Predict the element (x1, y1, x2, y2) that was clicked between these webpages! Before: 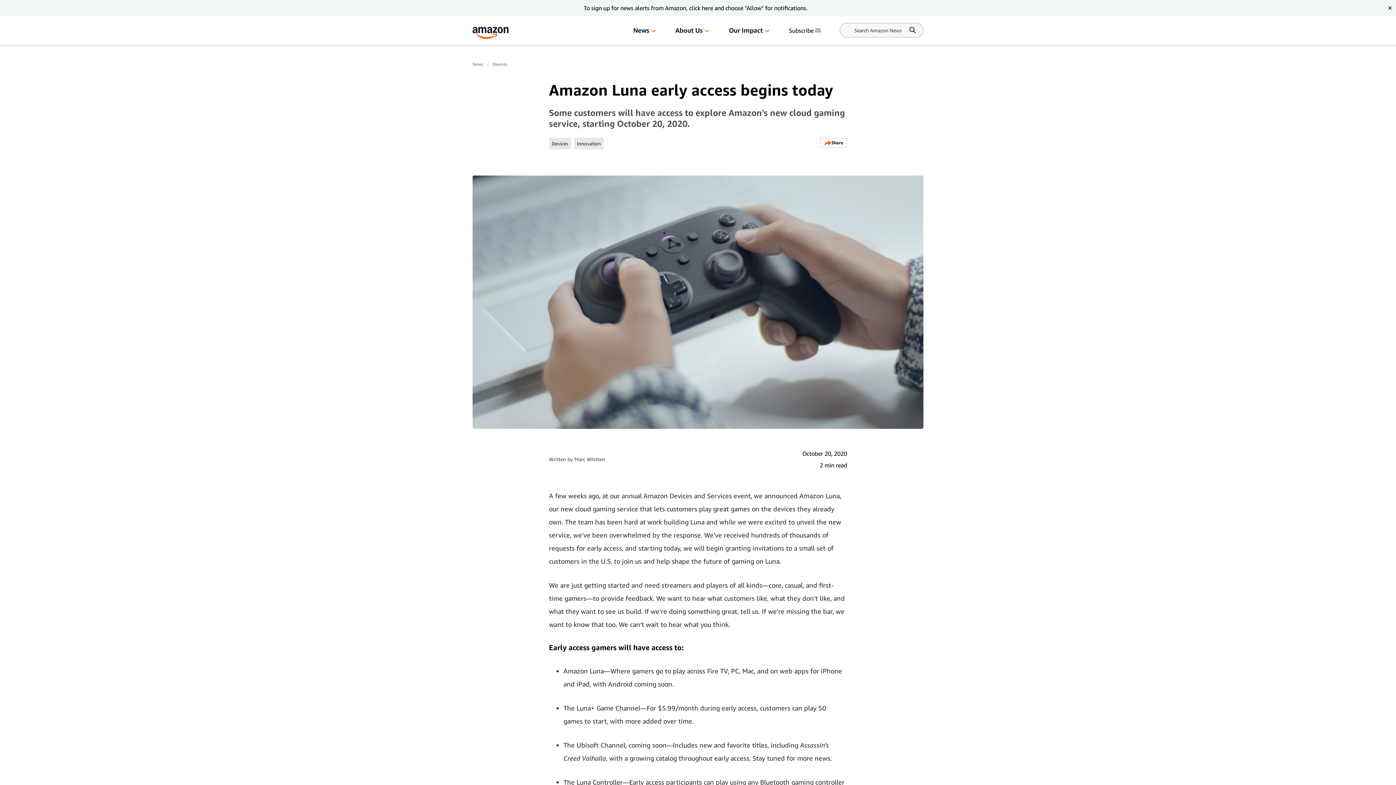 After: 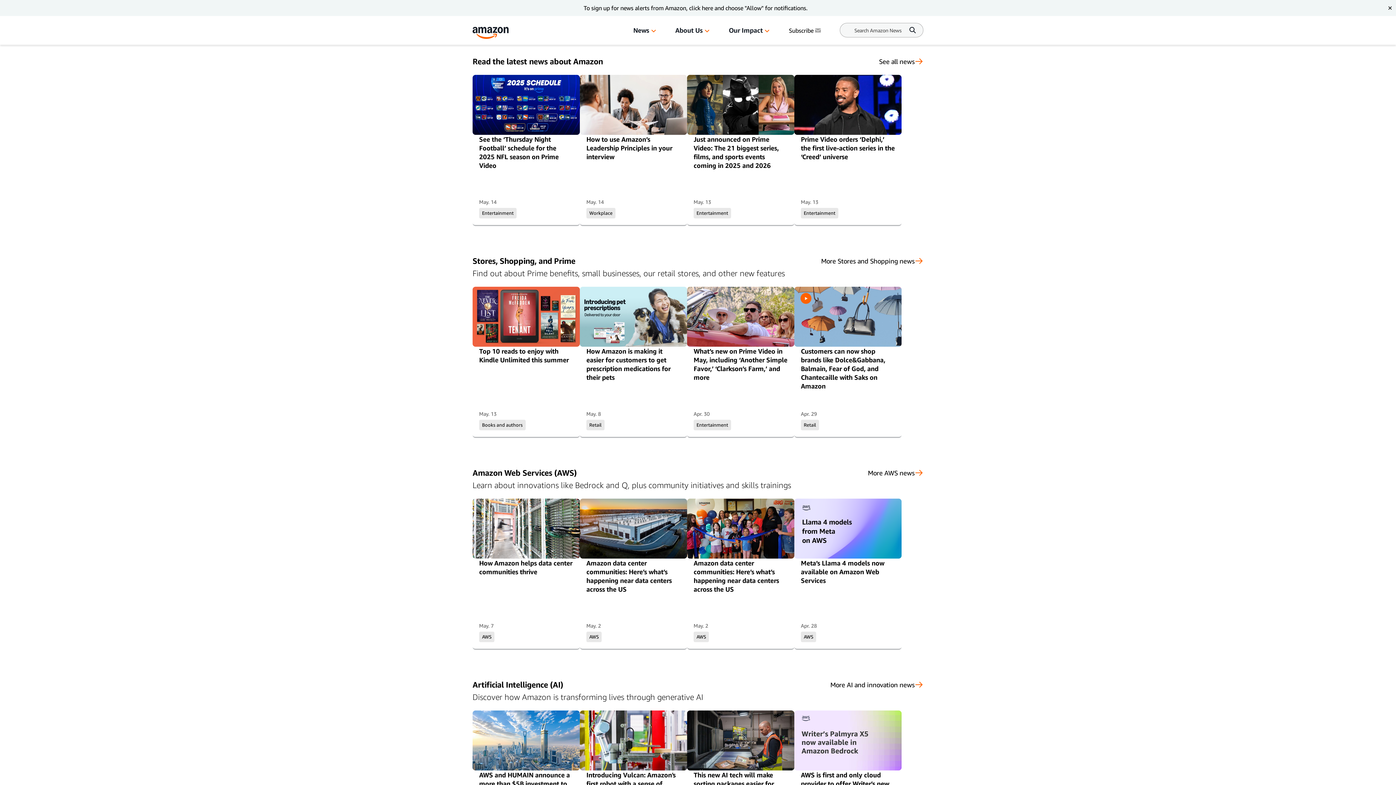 Action: label: News bbox: (633, 25, 649, 35)